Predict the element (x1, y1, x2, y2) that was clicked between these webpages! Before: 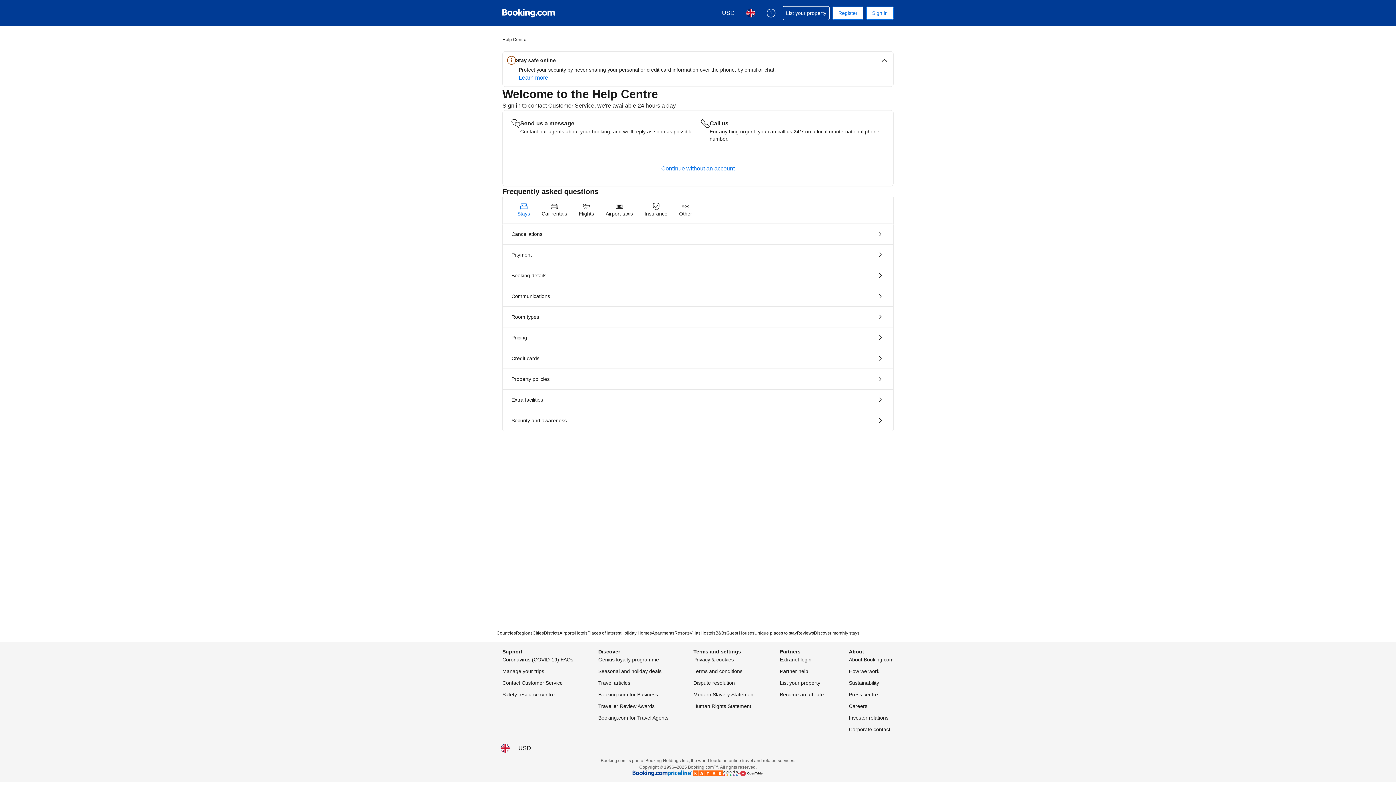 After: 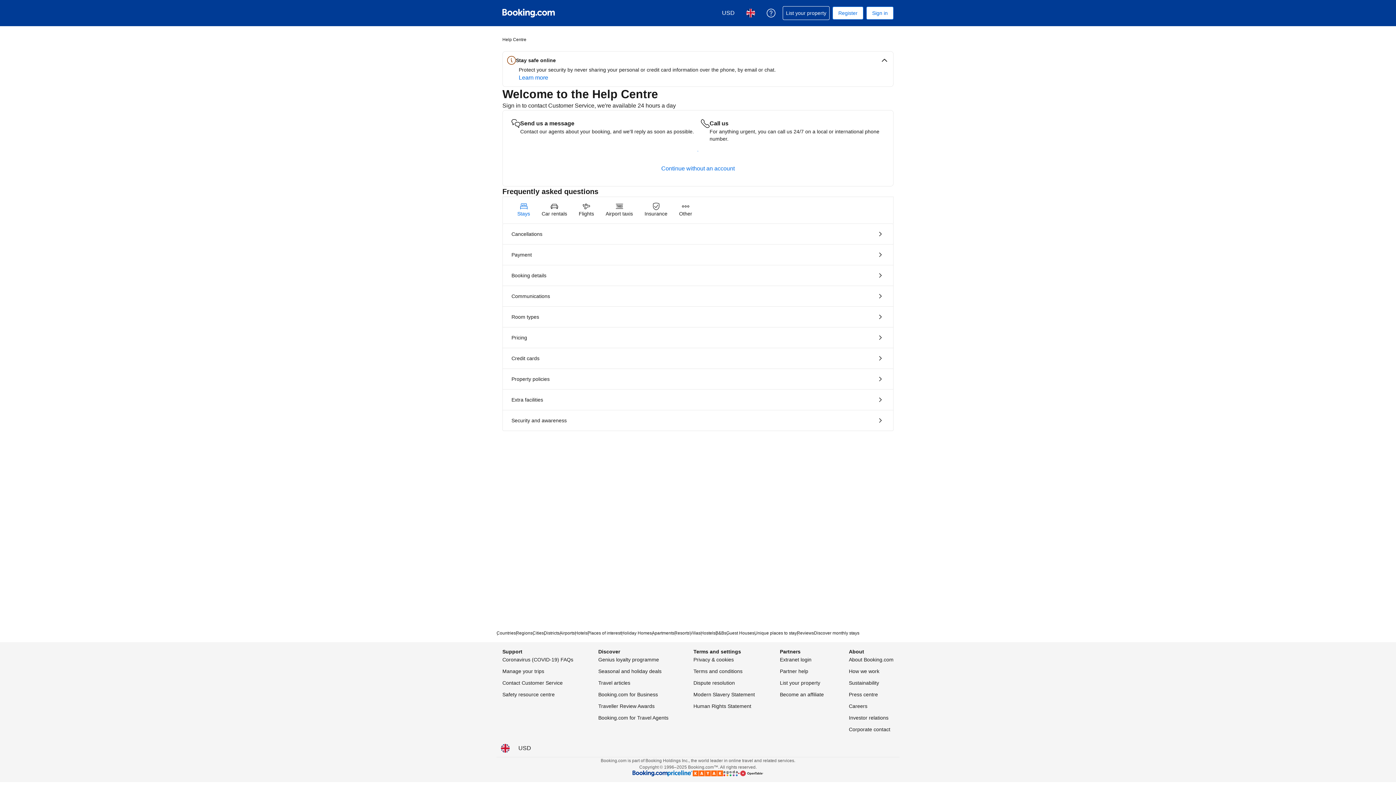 Action: bbox: (502, 667, 544, 676) label: Manage your trips